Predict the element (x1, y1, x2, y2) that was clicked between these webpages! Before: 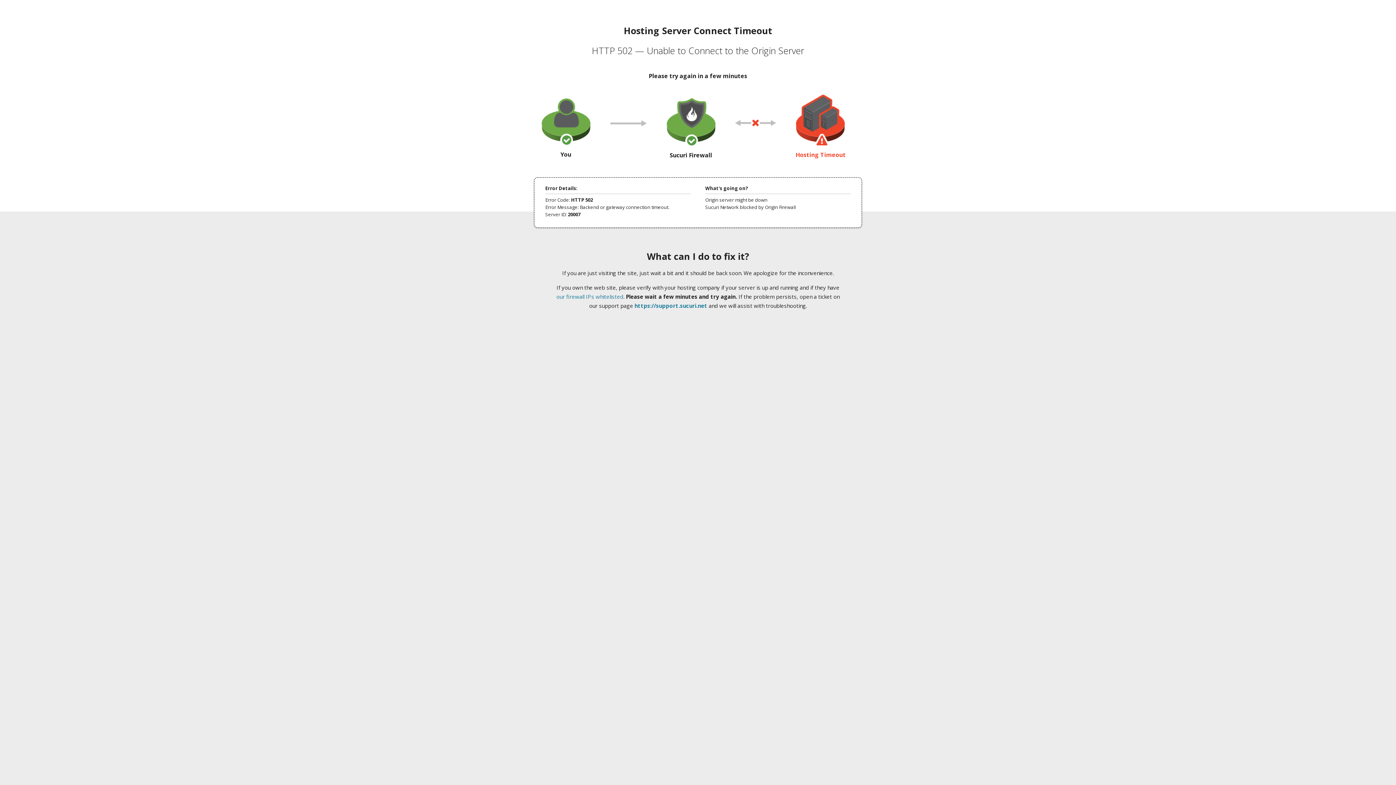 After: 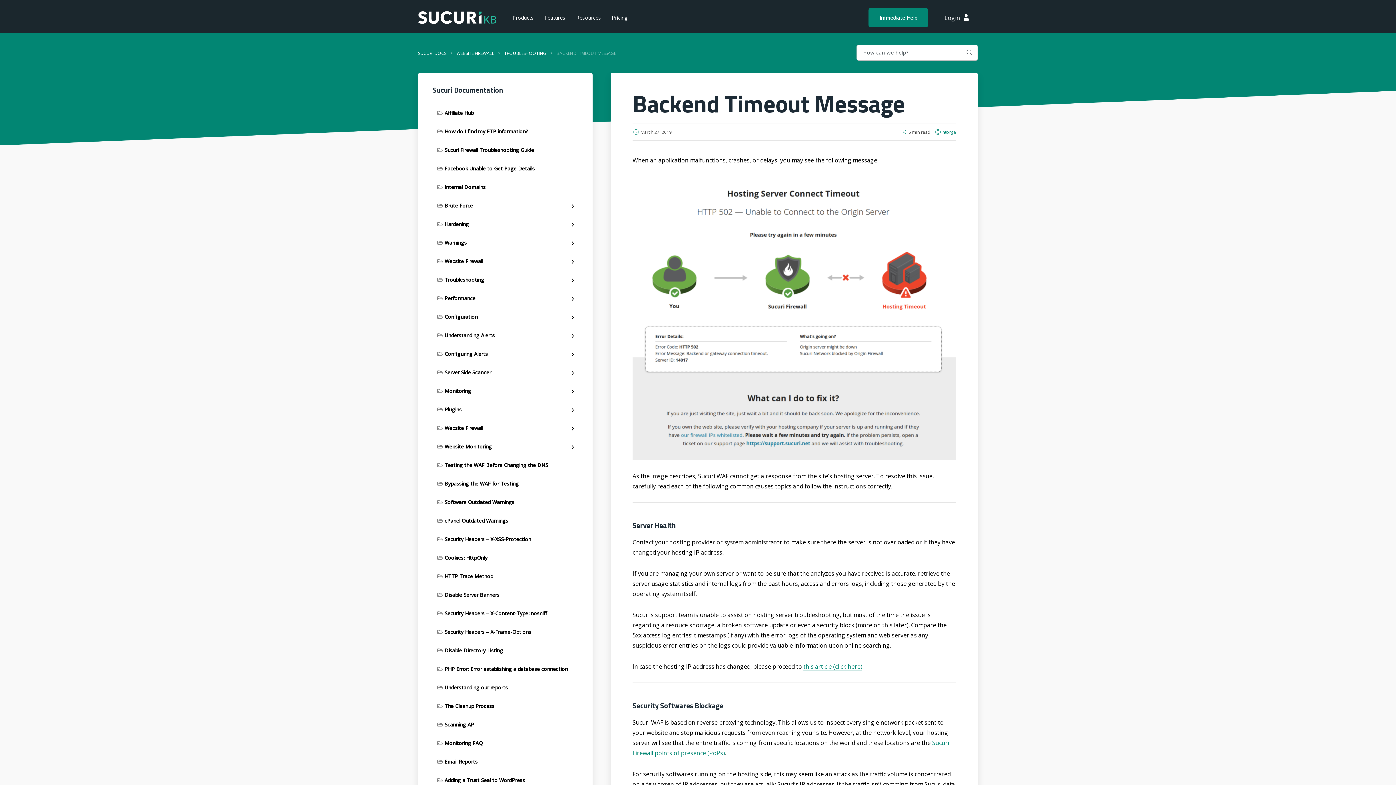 Action: bbox: (556, 293, 623, 300) label: our firewall IPs whitelisted